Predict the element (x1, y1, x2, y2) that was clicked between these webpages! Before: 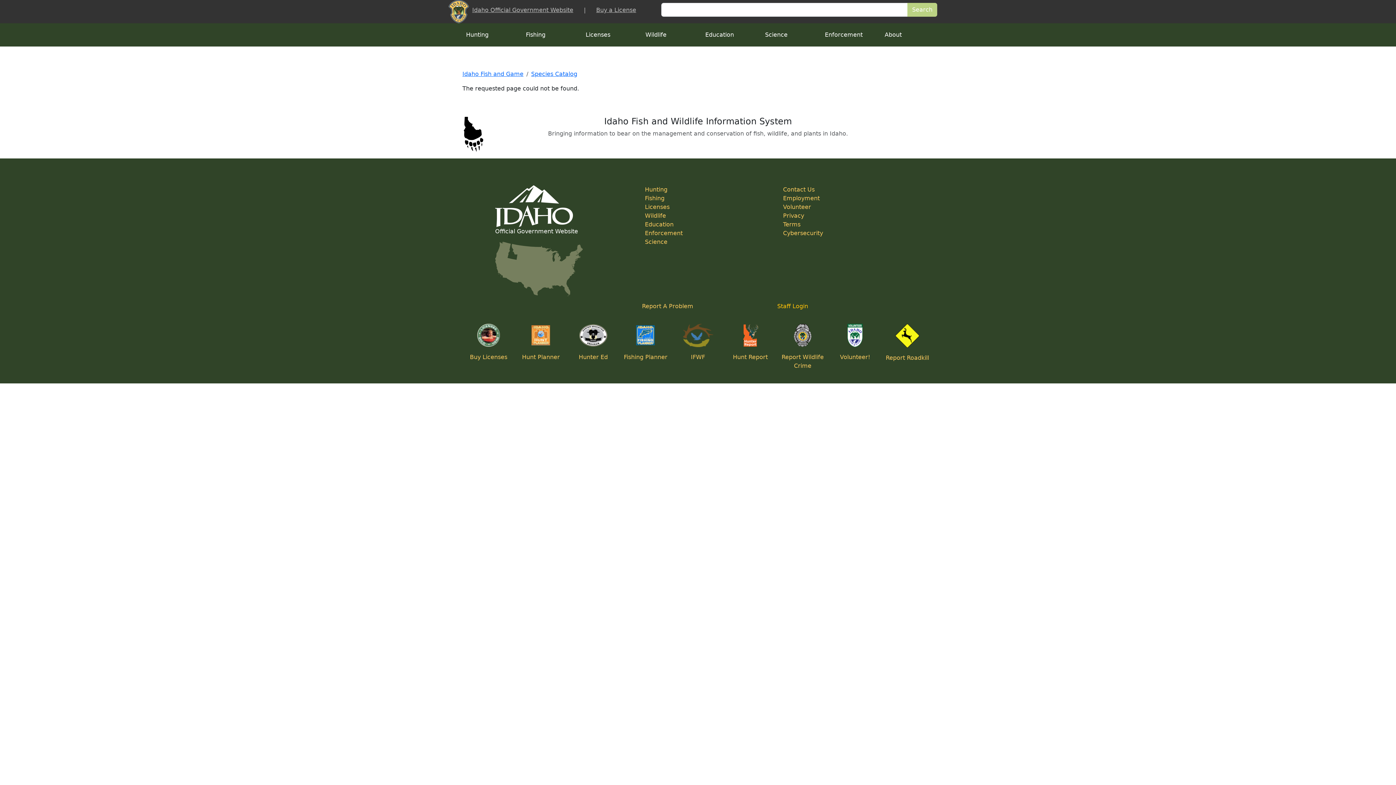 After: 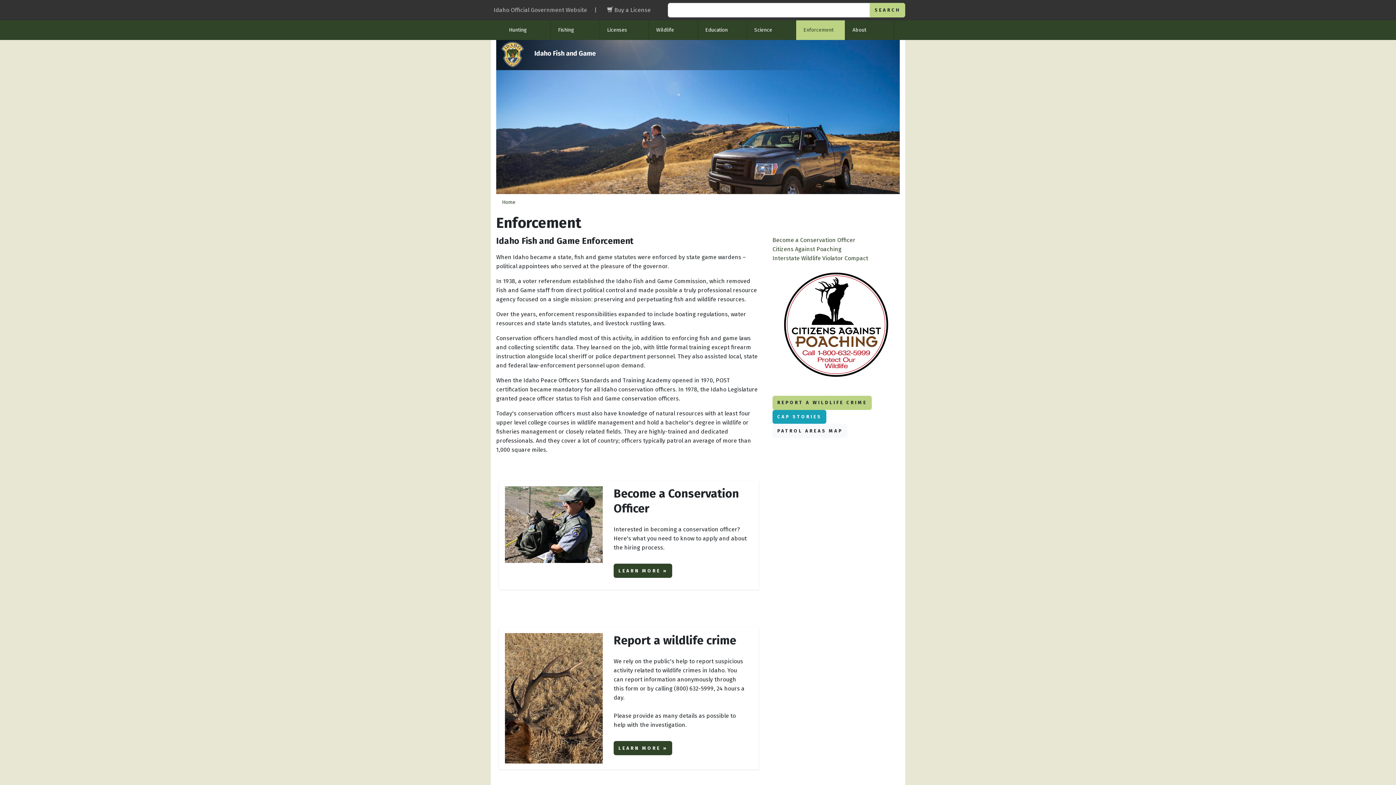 Action: bbox: (645, 229, 682, 236) label: Enforcement